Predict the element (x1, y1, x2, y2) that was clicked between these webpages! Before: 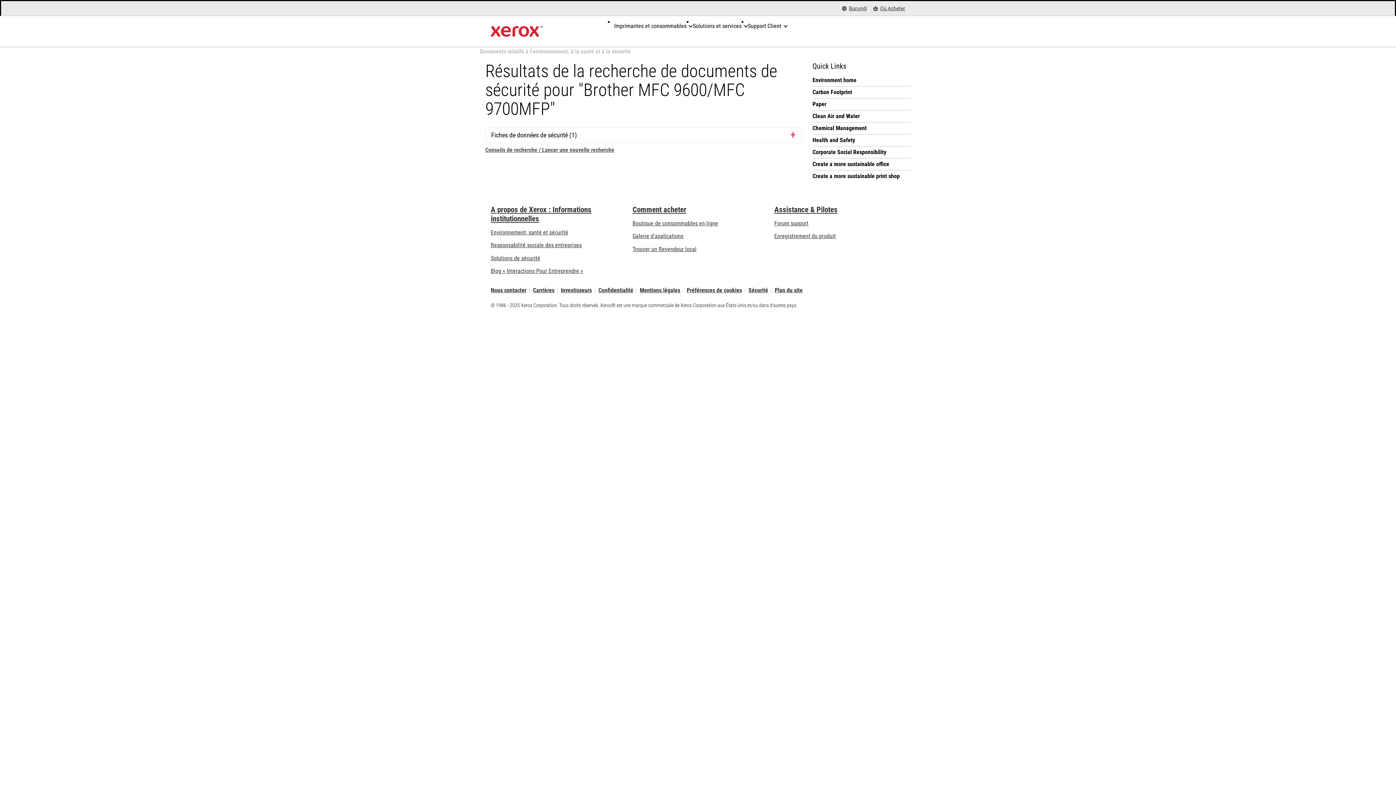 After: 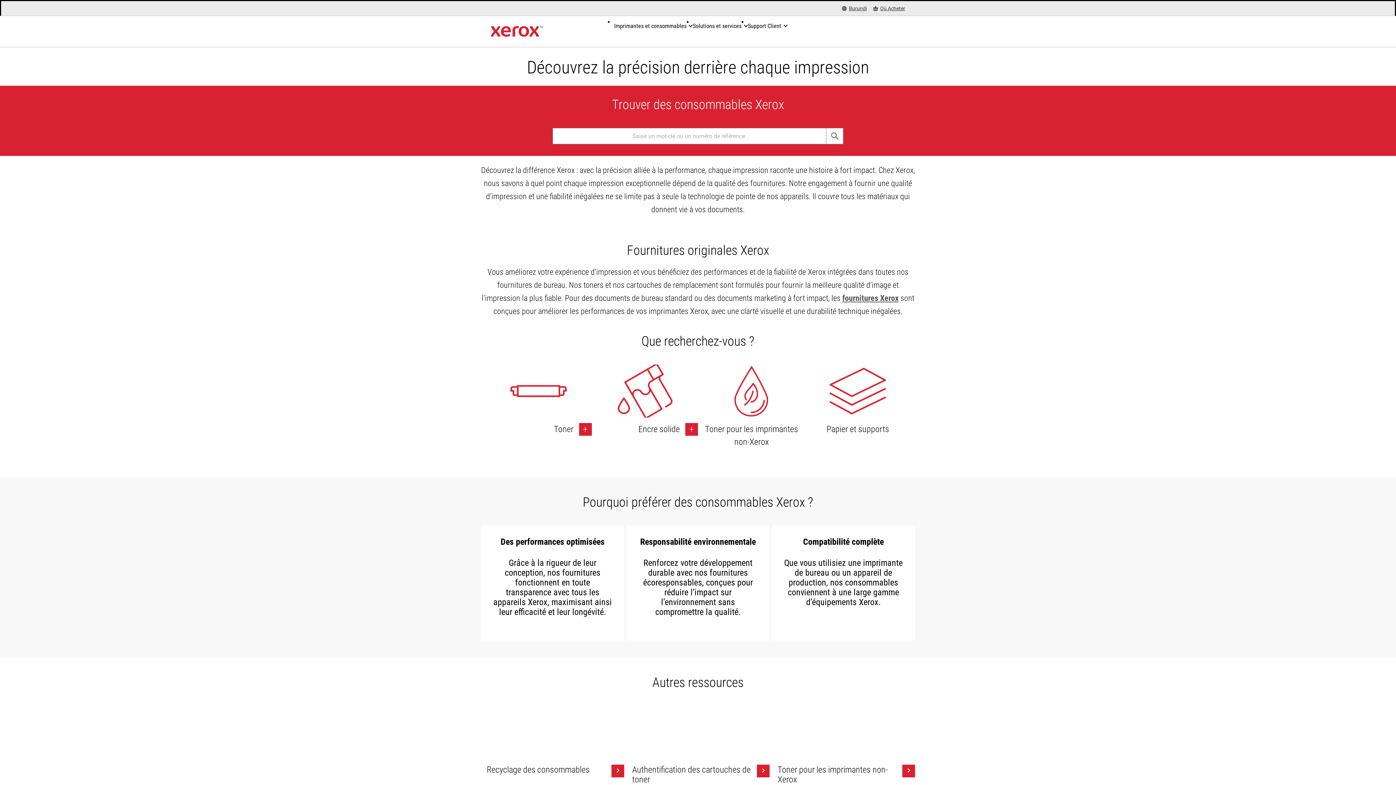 Action: label: Boutique de consommables en ligne bbox: (632, 219, 718, 226)